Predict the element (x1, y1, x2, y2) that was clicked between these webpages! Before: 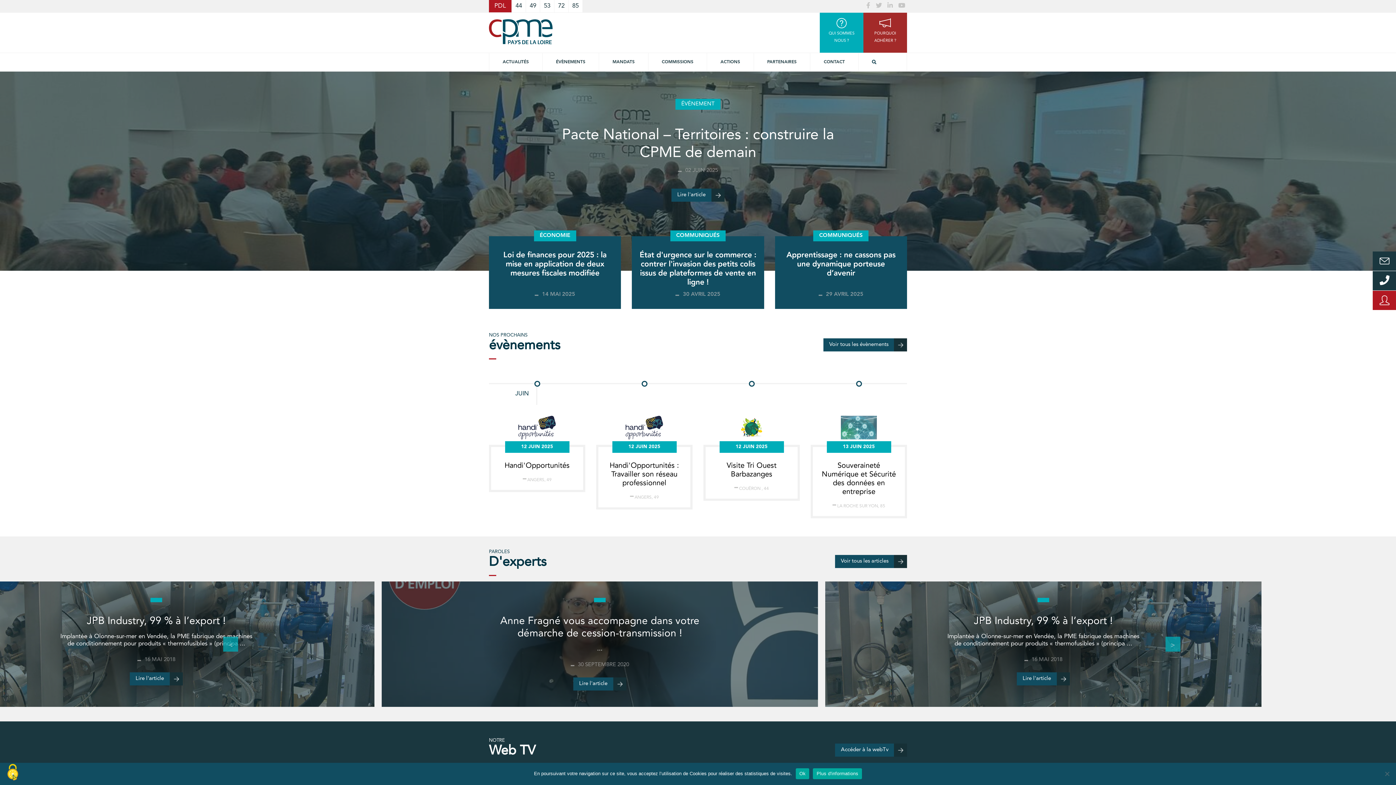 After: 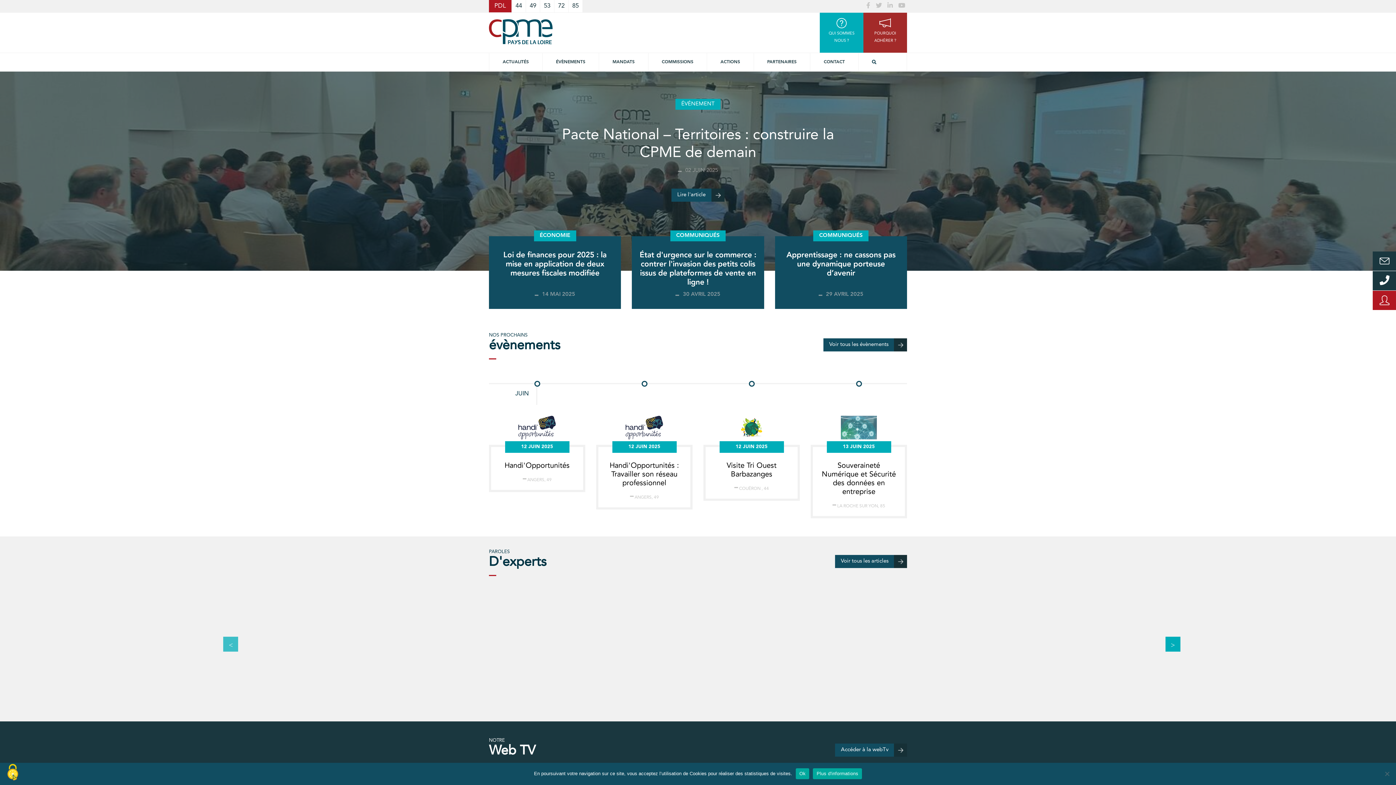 Action: label: Next bbox: (1165, 641, 1172, 648)